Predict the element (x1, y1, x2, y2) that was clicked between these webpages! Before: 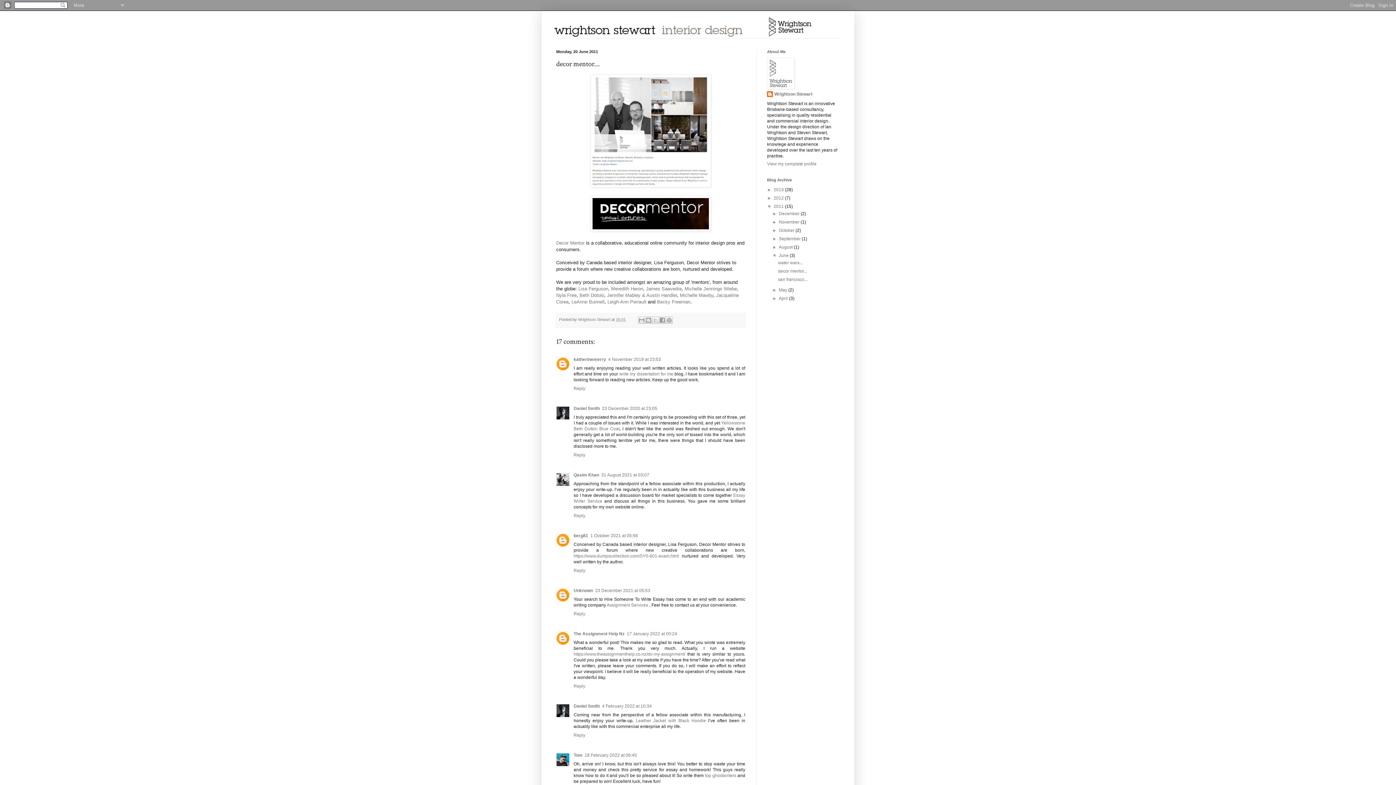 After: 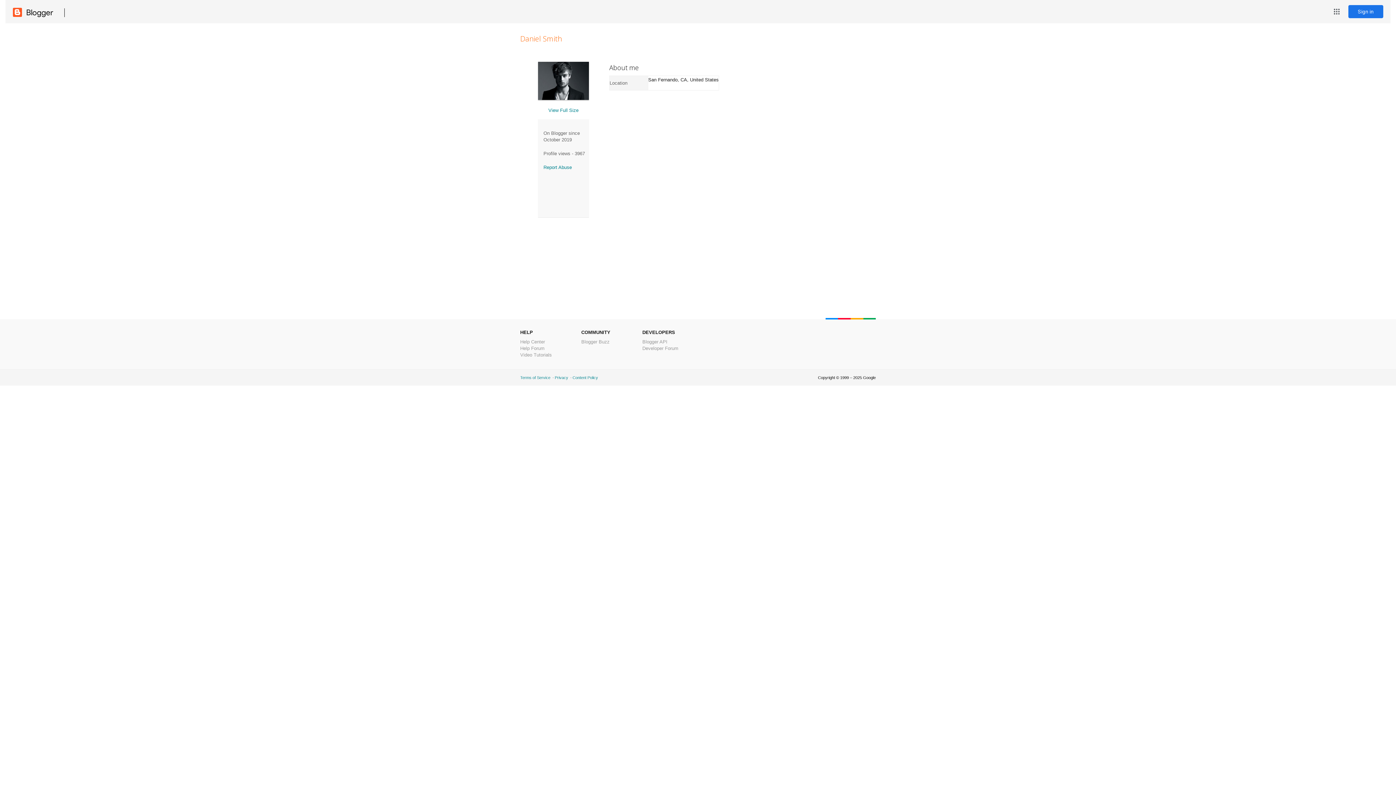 Action: label: Daniel Smith bbox: (573, 406, 600, 411)